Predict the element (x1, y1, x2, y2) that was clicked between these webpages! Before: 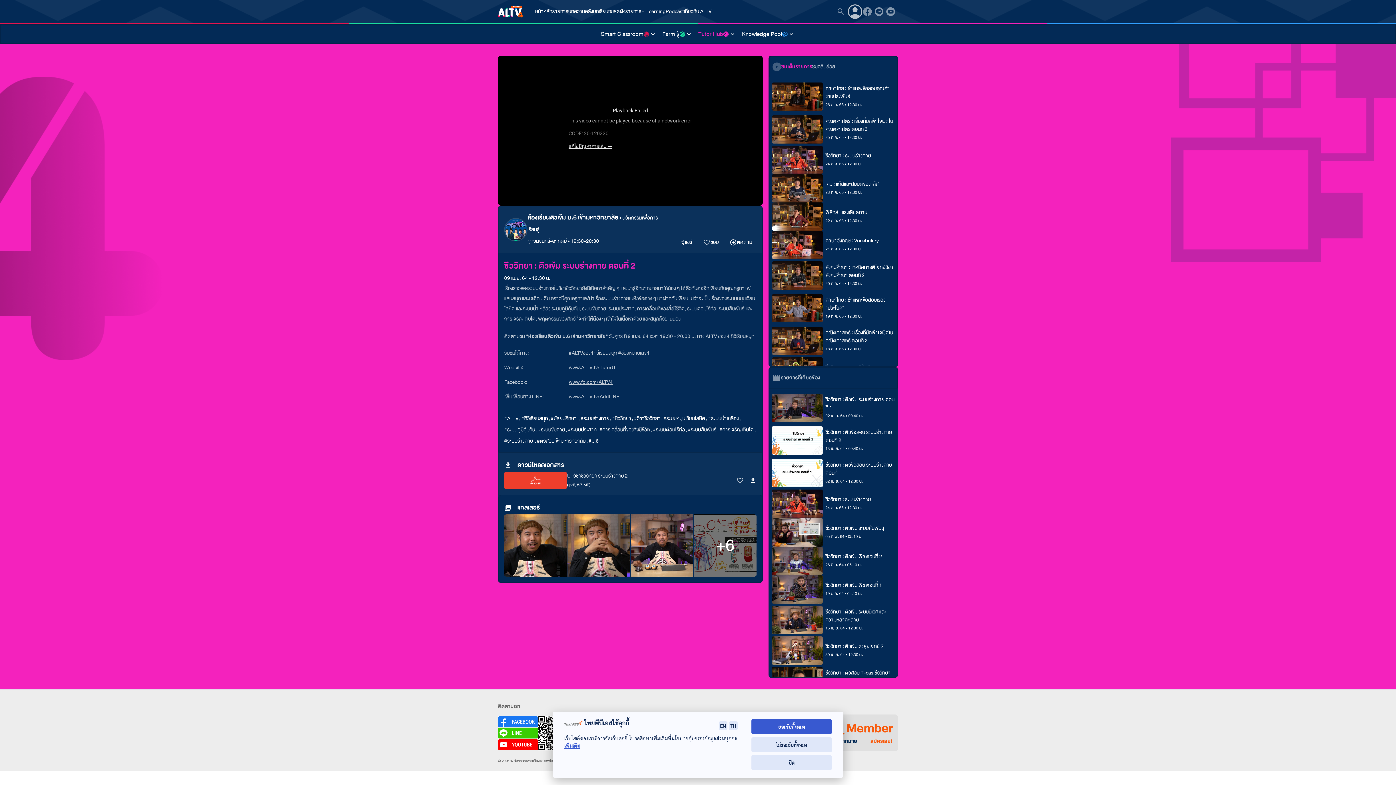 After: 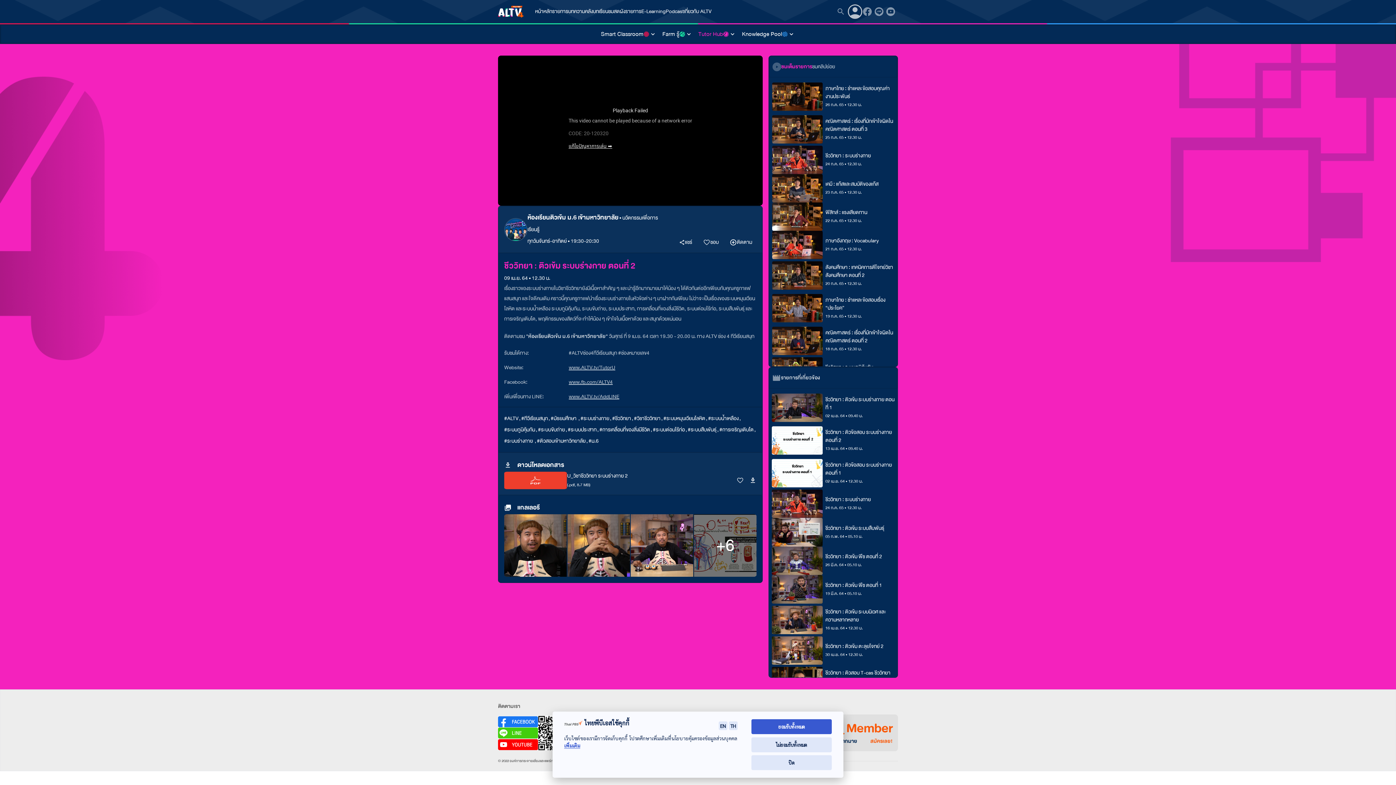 Action: bbox: (498, 727, 538, 738)